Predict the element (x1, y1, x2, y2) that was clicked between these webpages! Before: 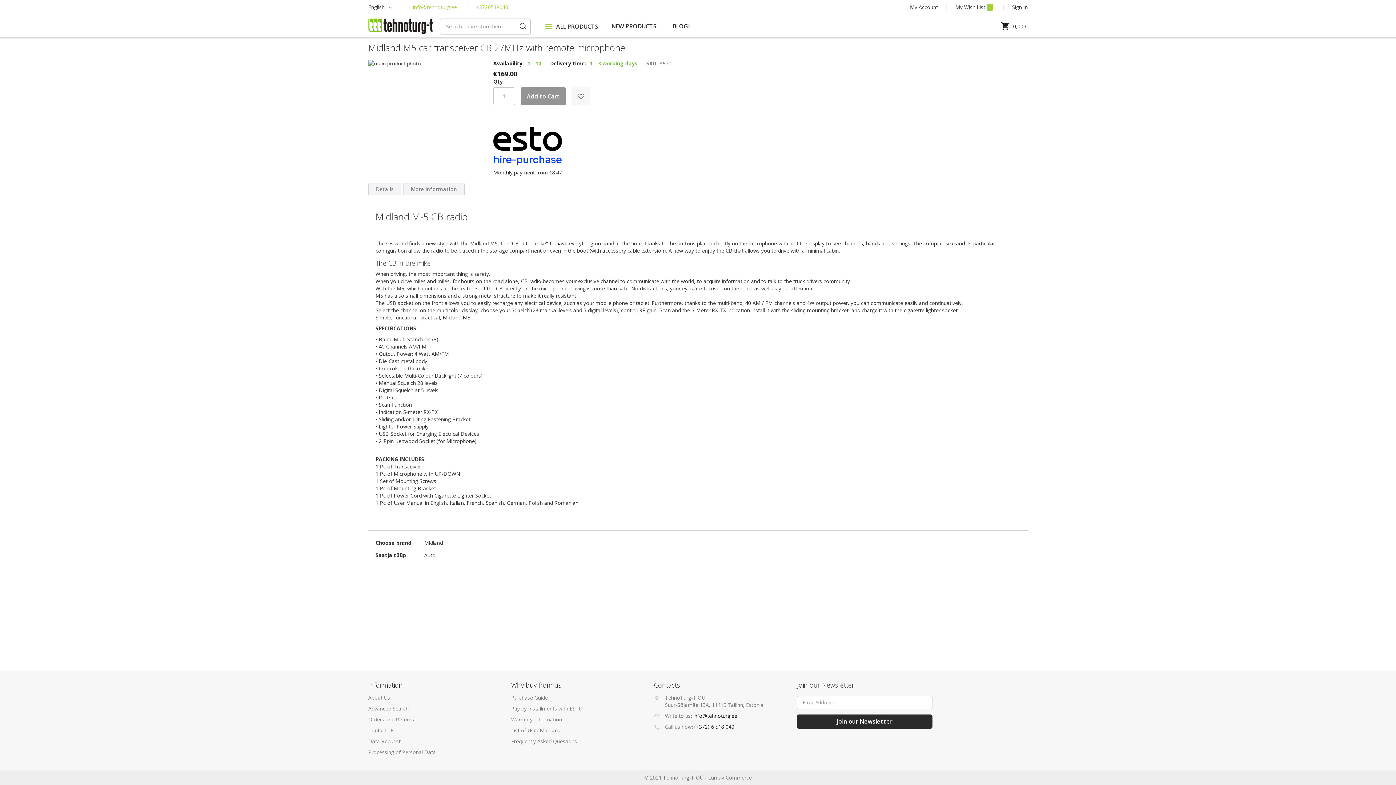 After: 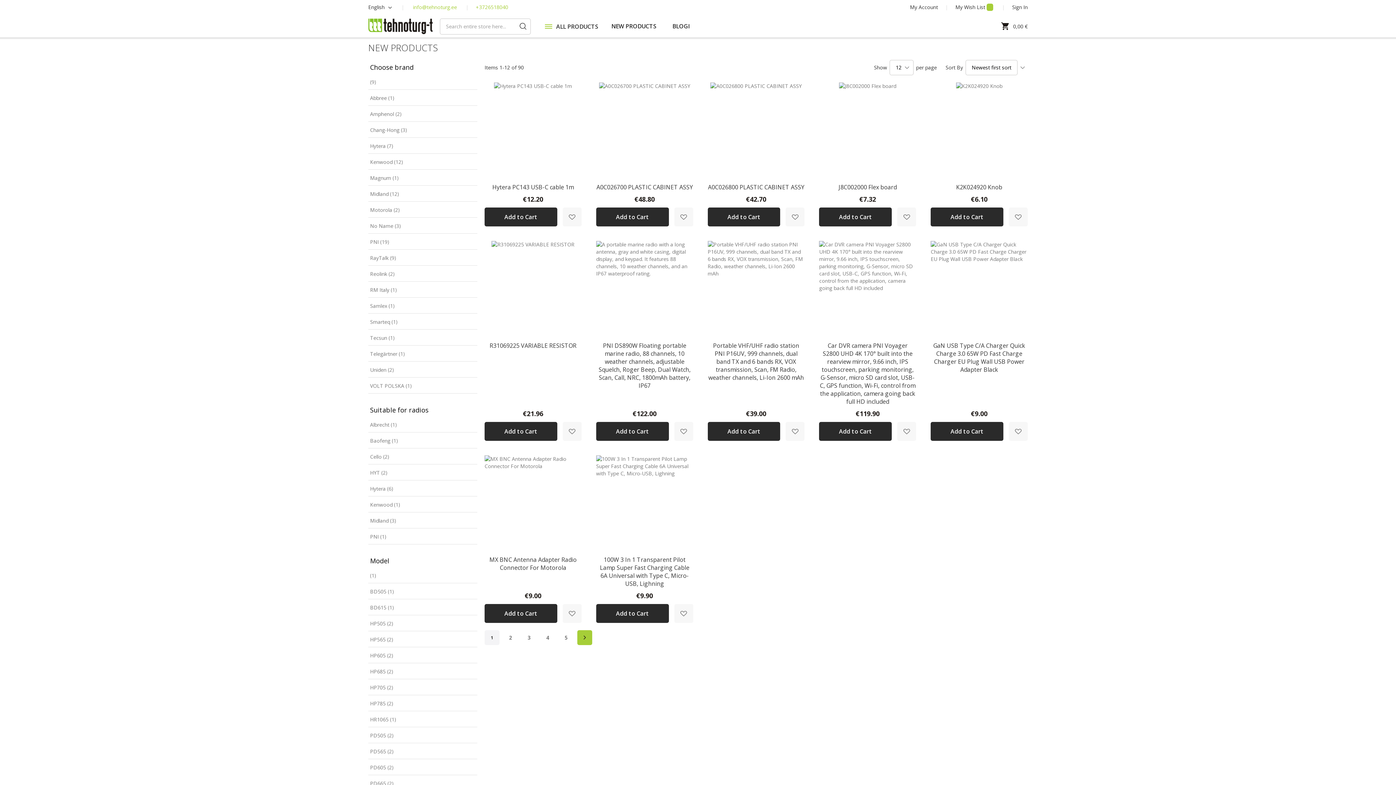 Action: label: NEW PRODUCTS bbox: (604, 22, 663, 30)